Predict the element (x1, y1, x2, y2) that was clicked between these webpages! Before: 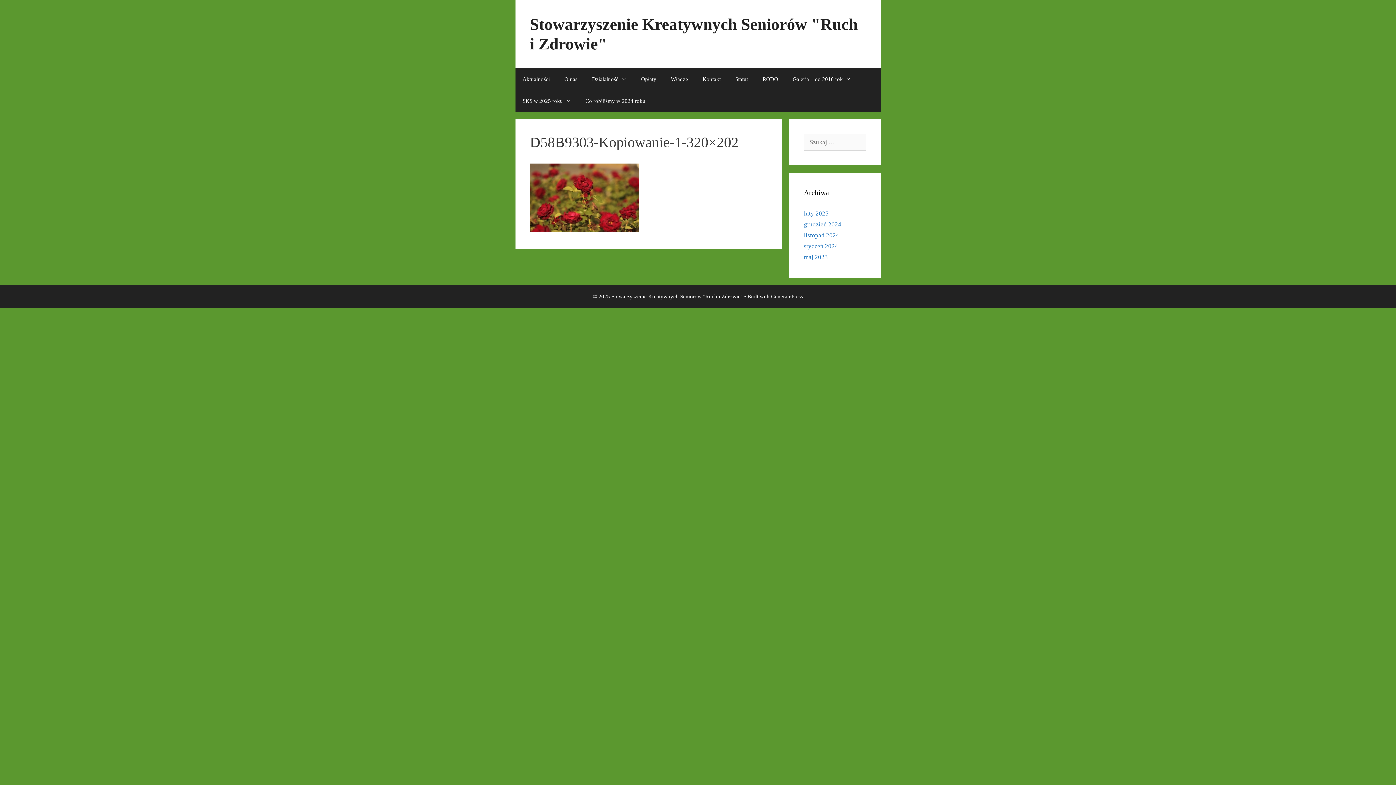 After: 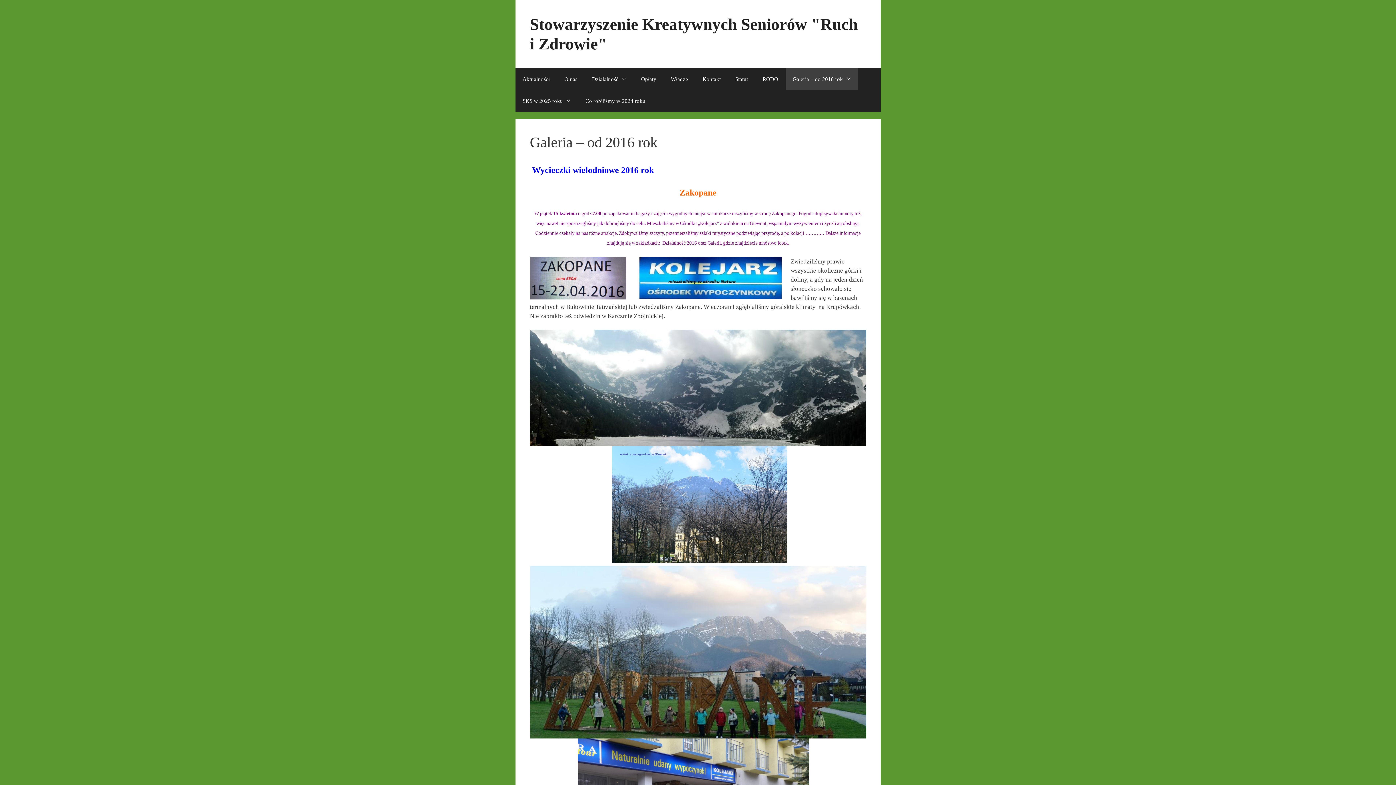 Action: label: Galeria – od 2016 rok bbox: (785, 68, 858, 90)